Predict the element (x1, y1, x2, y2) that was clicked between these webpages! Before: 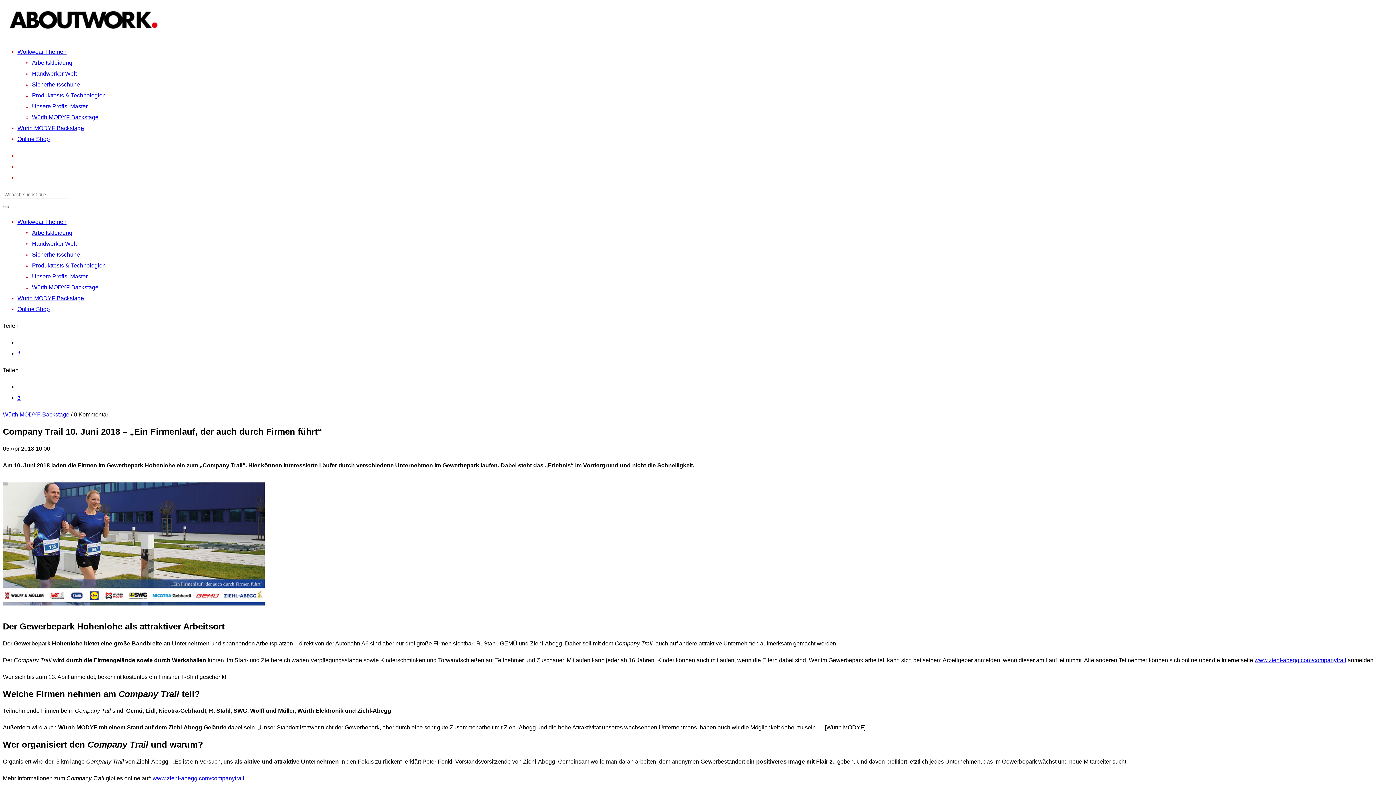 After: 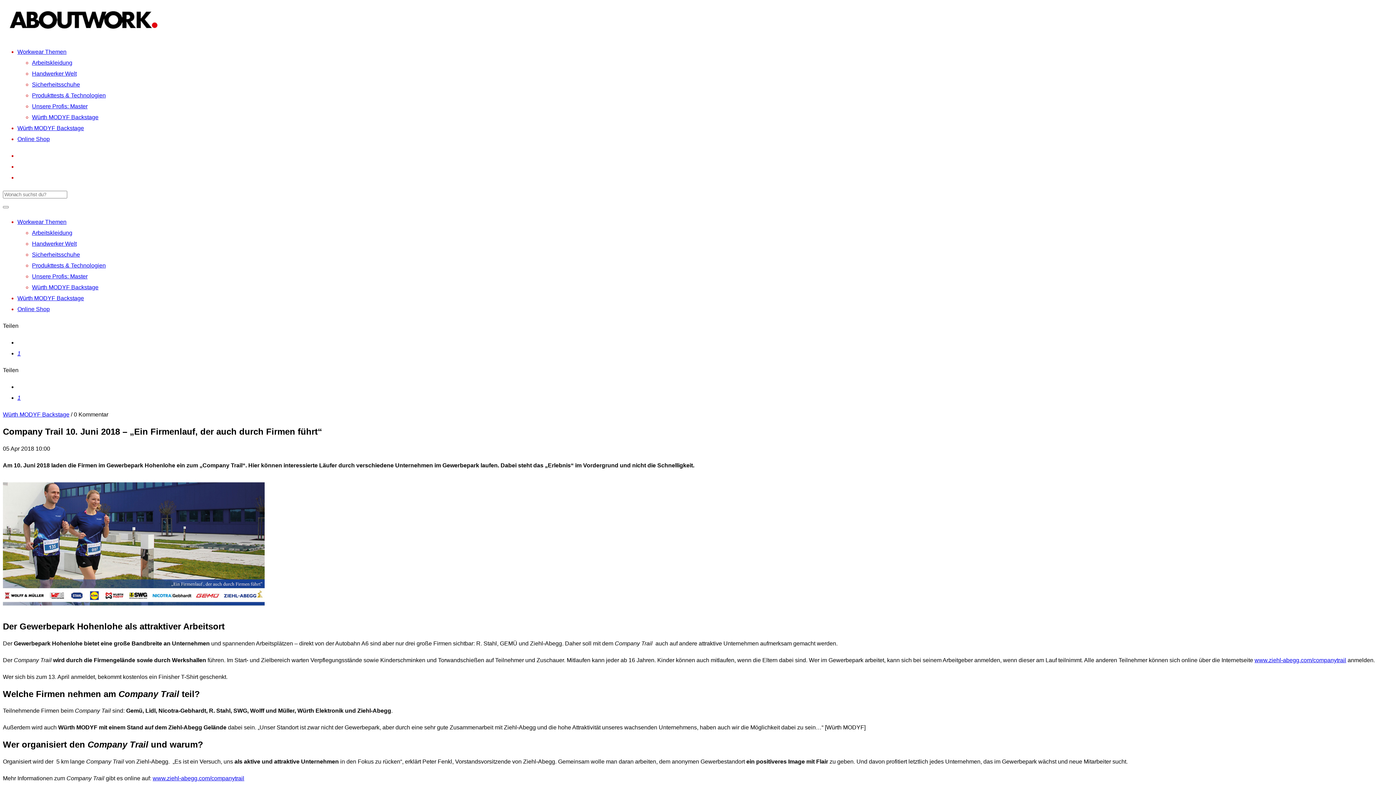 Action: label: 1 bbox: (17, 350, 20, 356)